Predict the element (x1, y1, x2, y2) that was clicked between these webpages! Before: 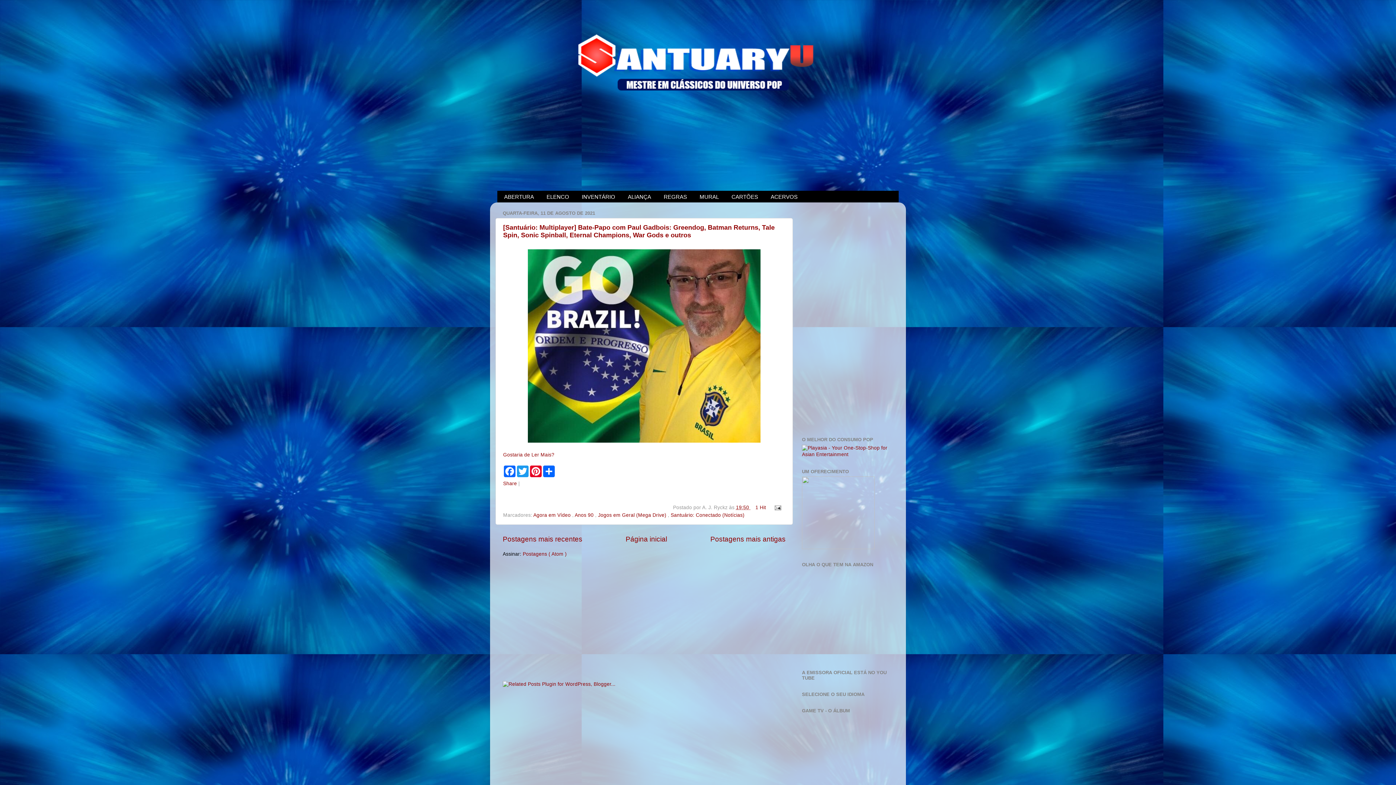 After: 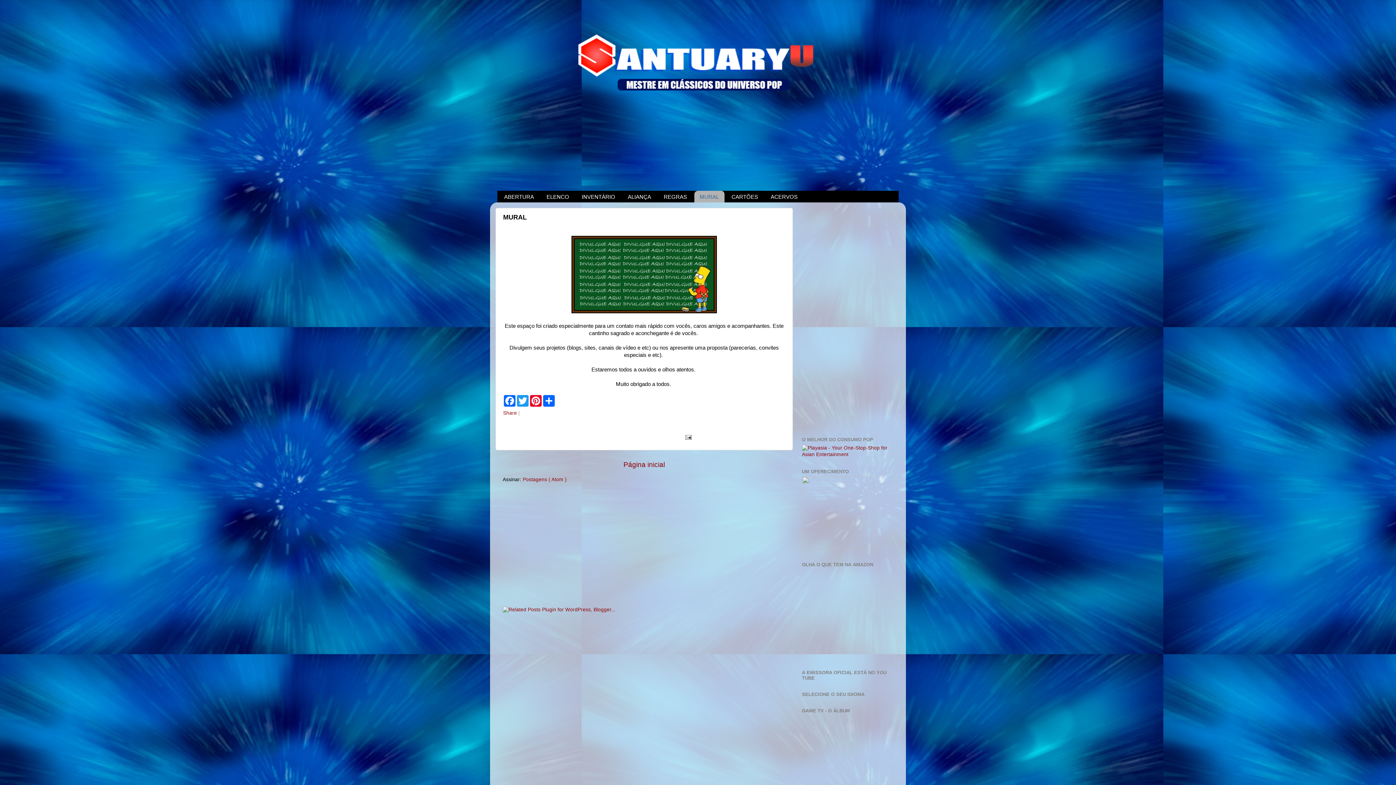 Action: label: MURAL bbox: (694, 190, 724, 202)